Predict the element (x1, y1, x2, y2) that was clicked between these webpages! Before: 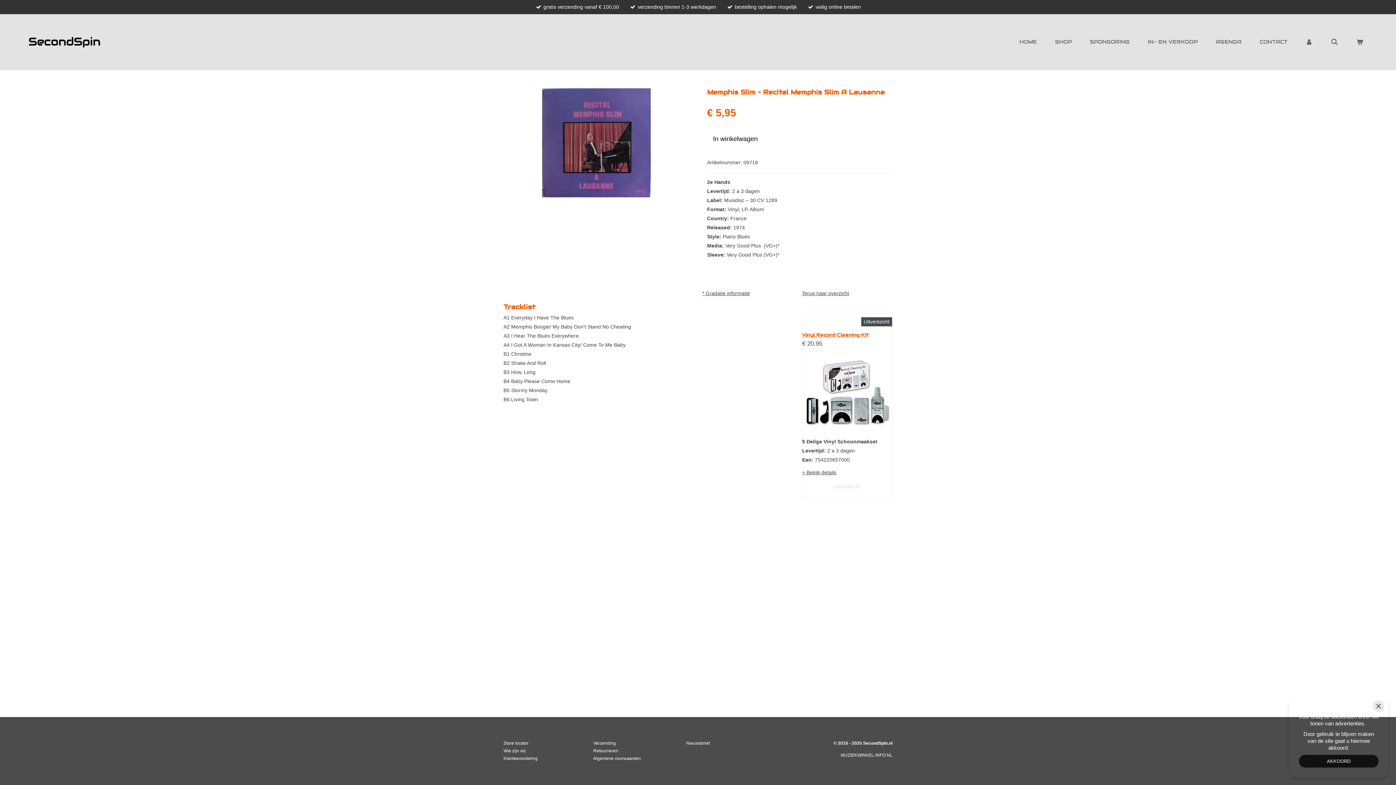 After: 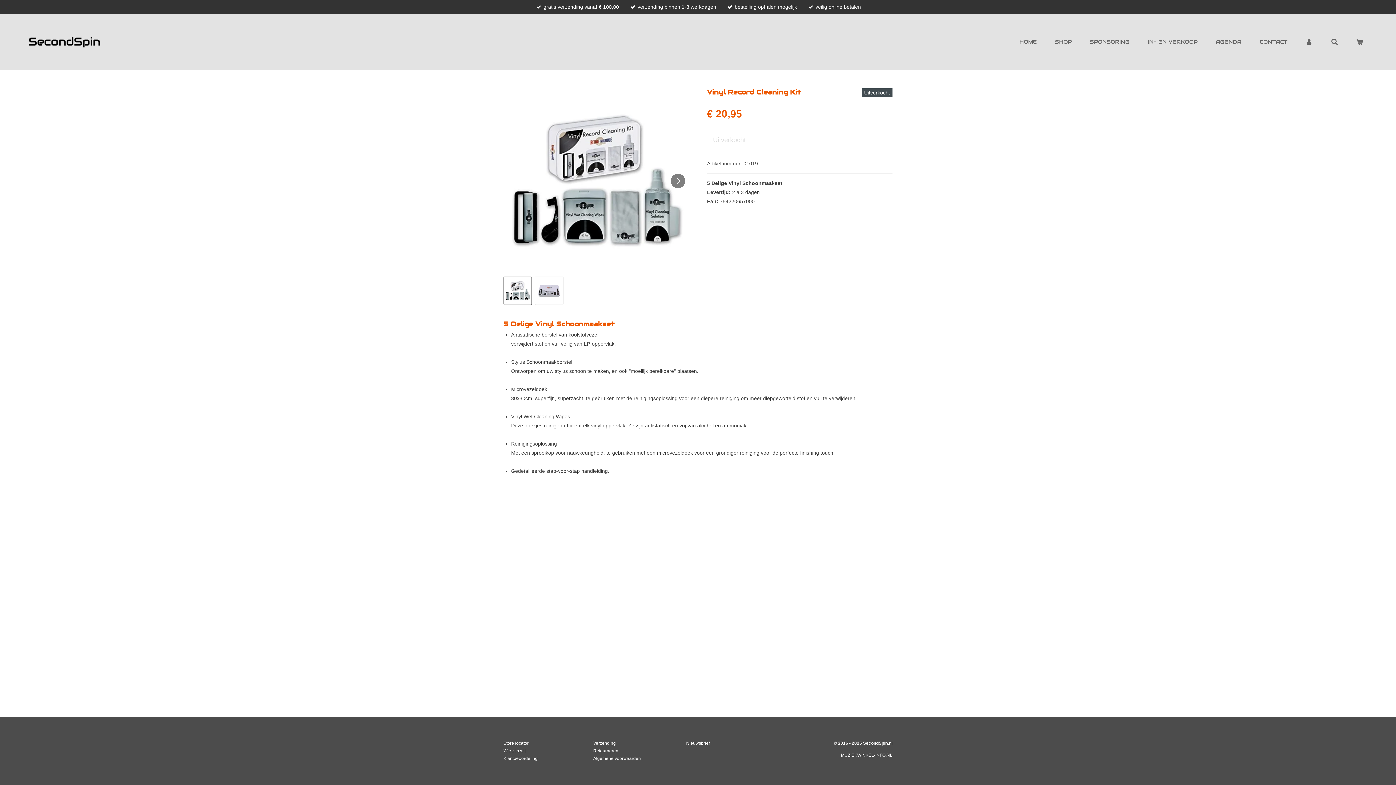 Action: bbox: (802, 332, 868, 338) label: Vinyl Record Cleaning Kit